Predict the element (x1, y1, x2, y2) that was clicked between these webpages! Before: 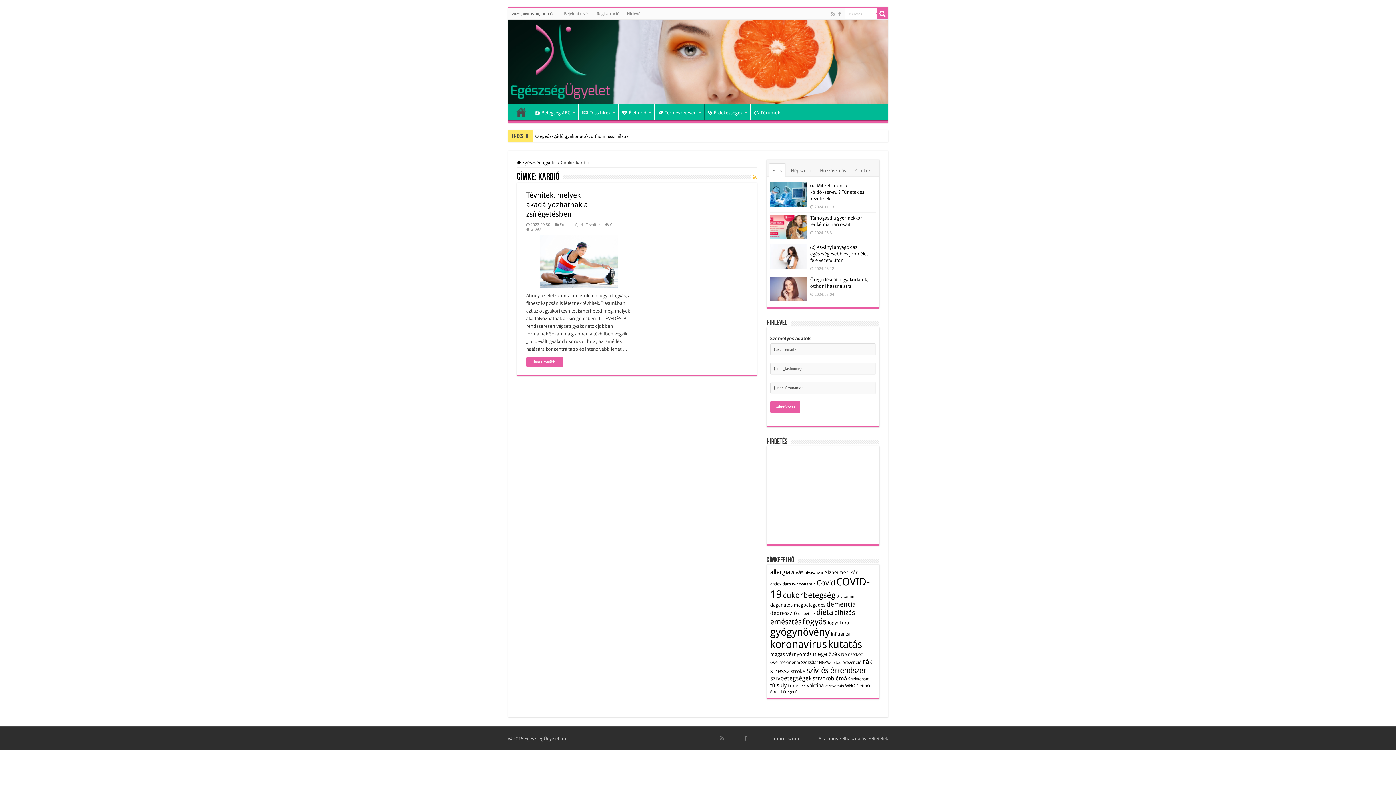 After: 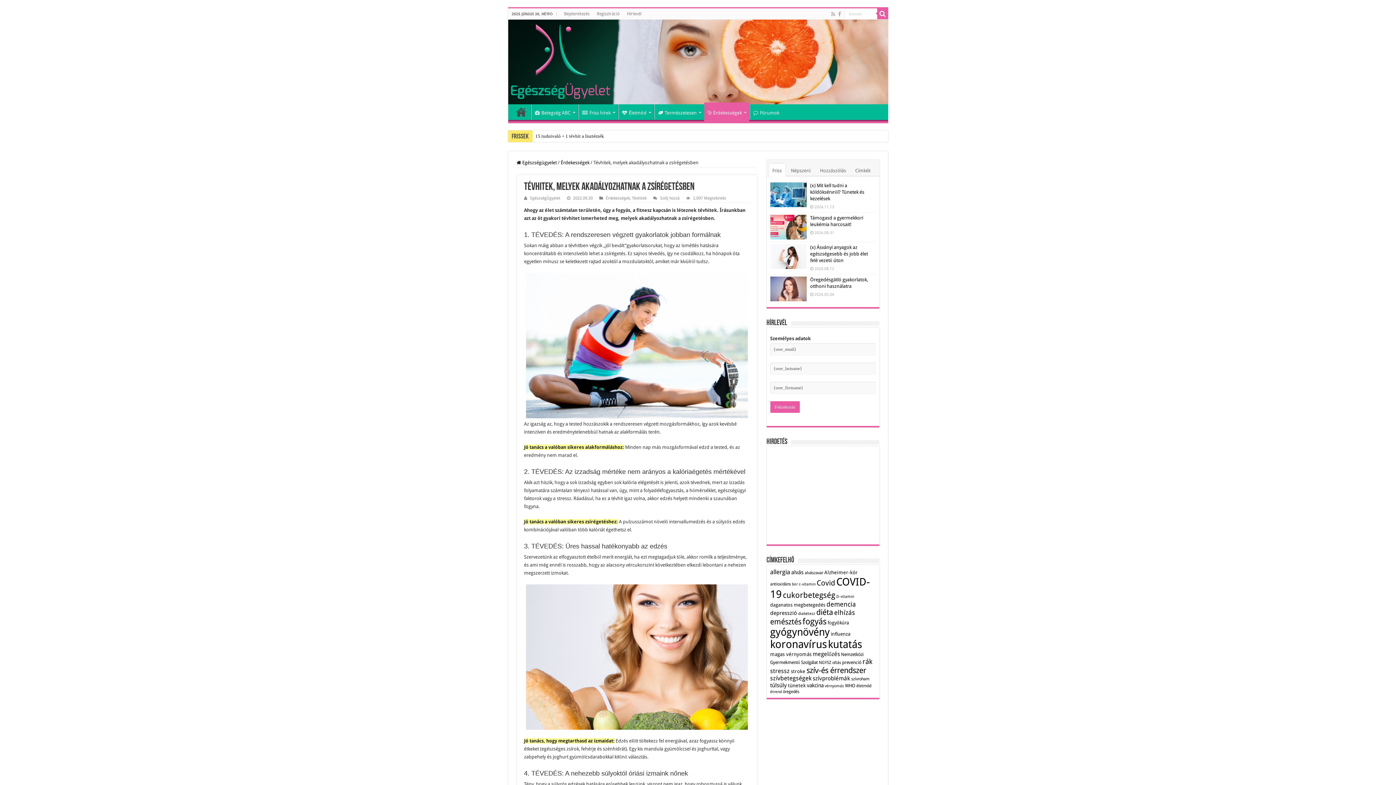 Action: label: Tévhitek, melyek akadályozhatnak a zsírégetésben bbox: (526, 190, 588, 218)